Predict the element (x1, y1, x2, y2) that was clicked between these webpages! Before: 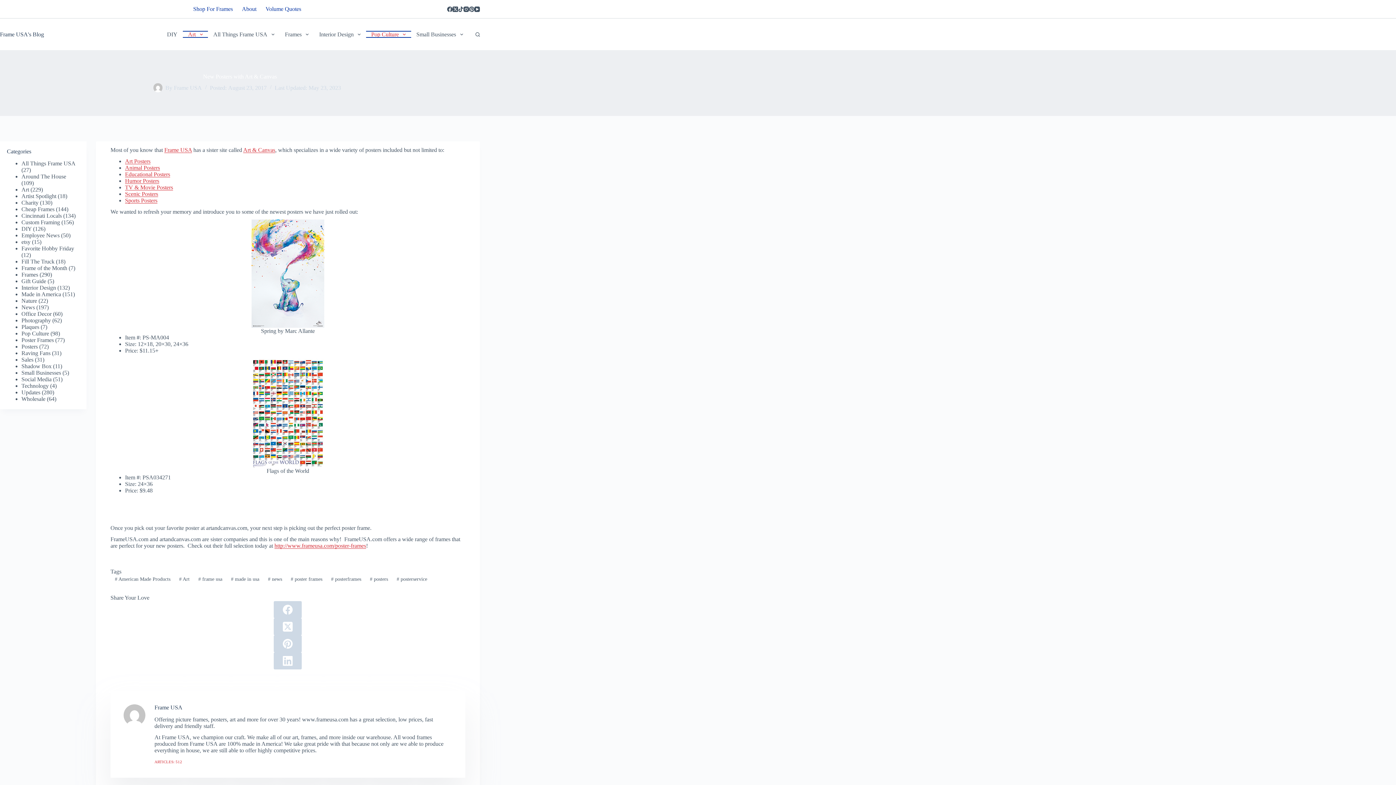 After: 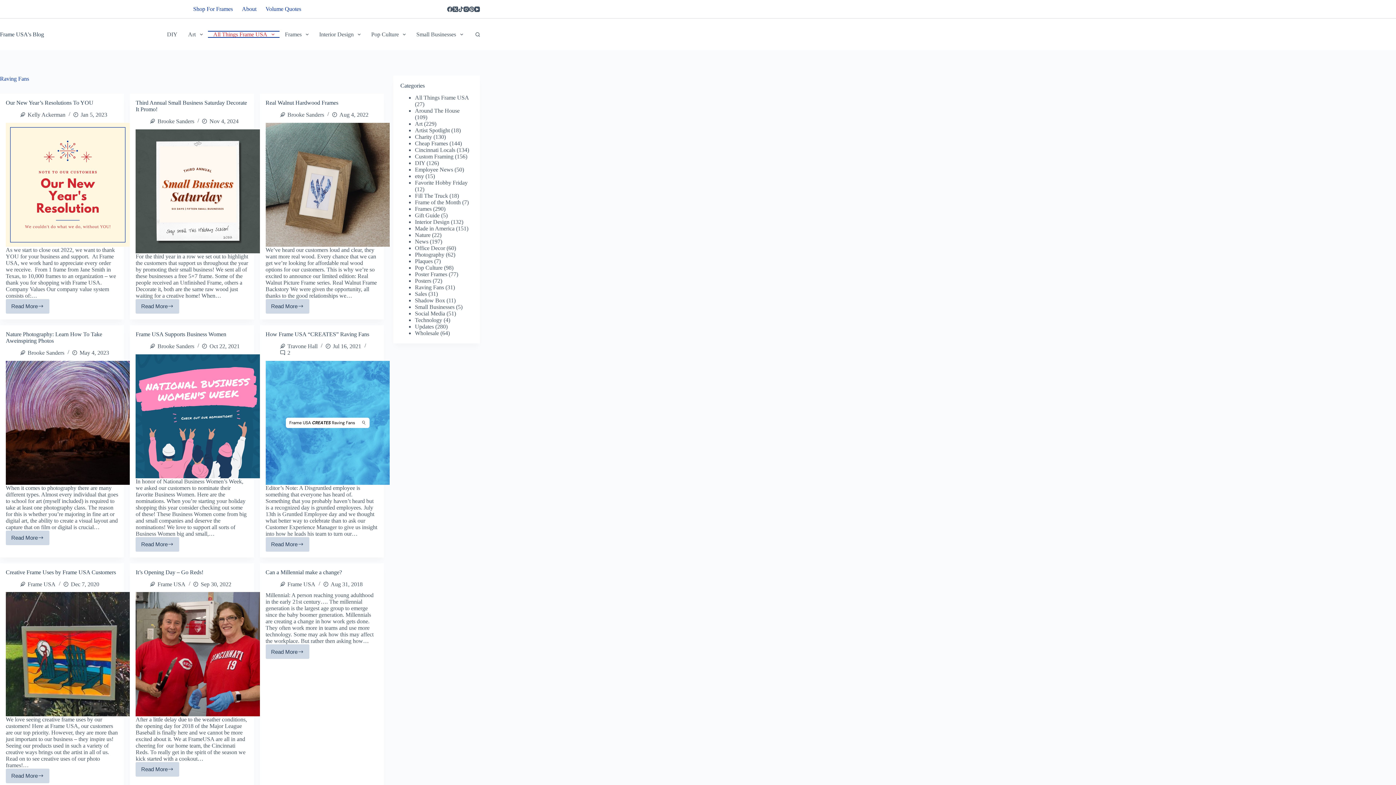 Action: label: Raving Fans bbox: (21, 350, 50, 356)